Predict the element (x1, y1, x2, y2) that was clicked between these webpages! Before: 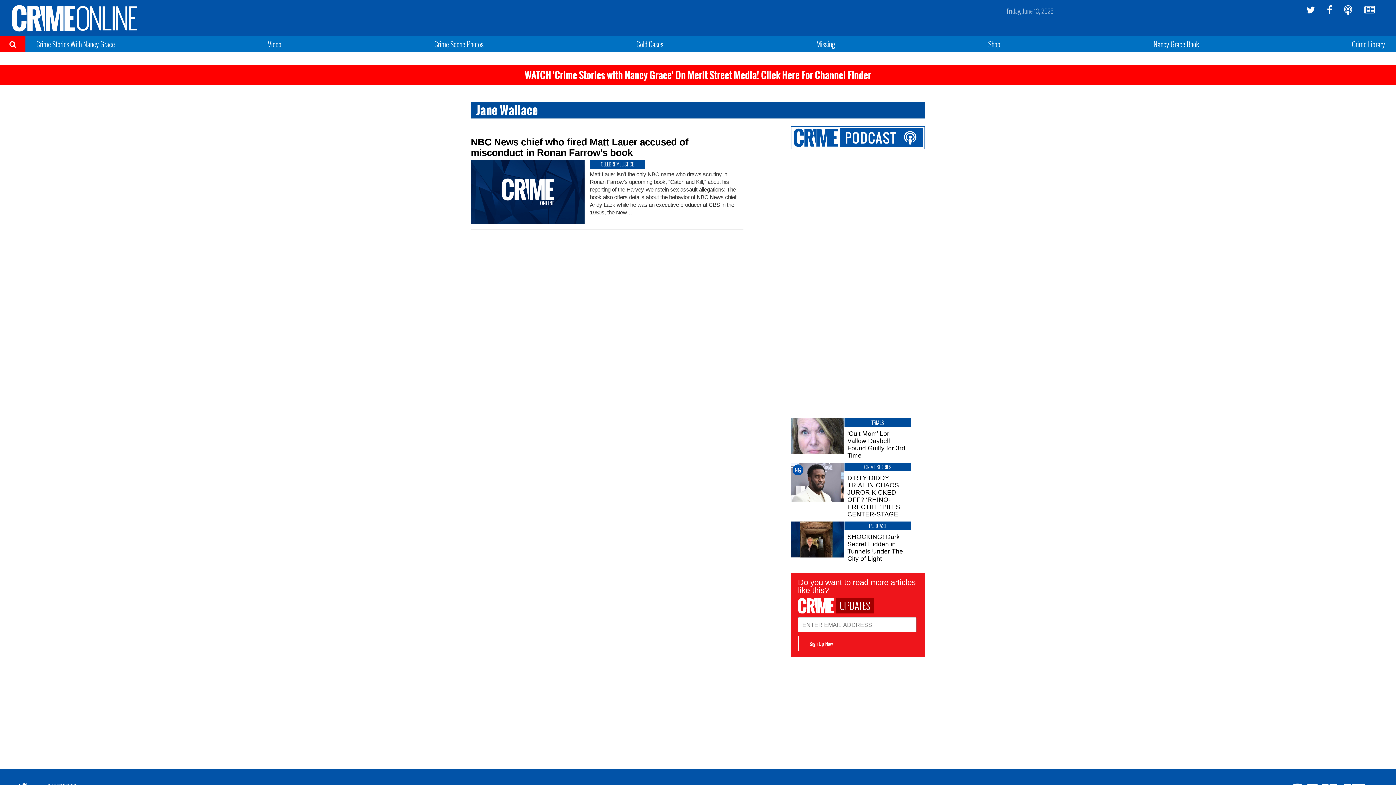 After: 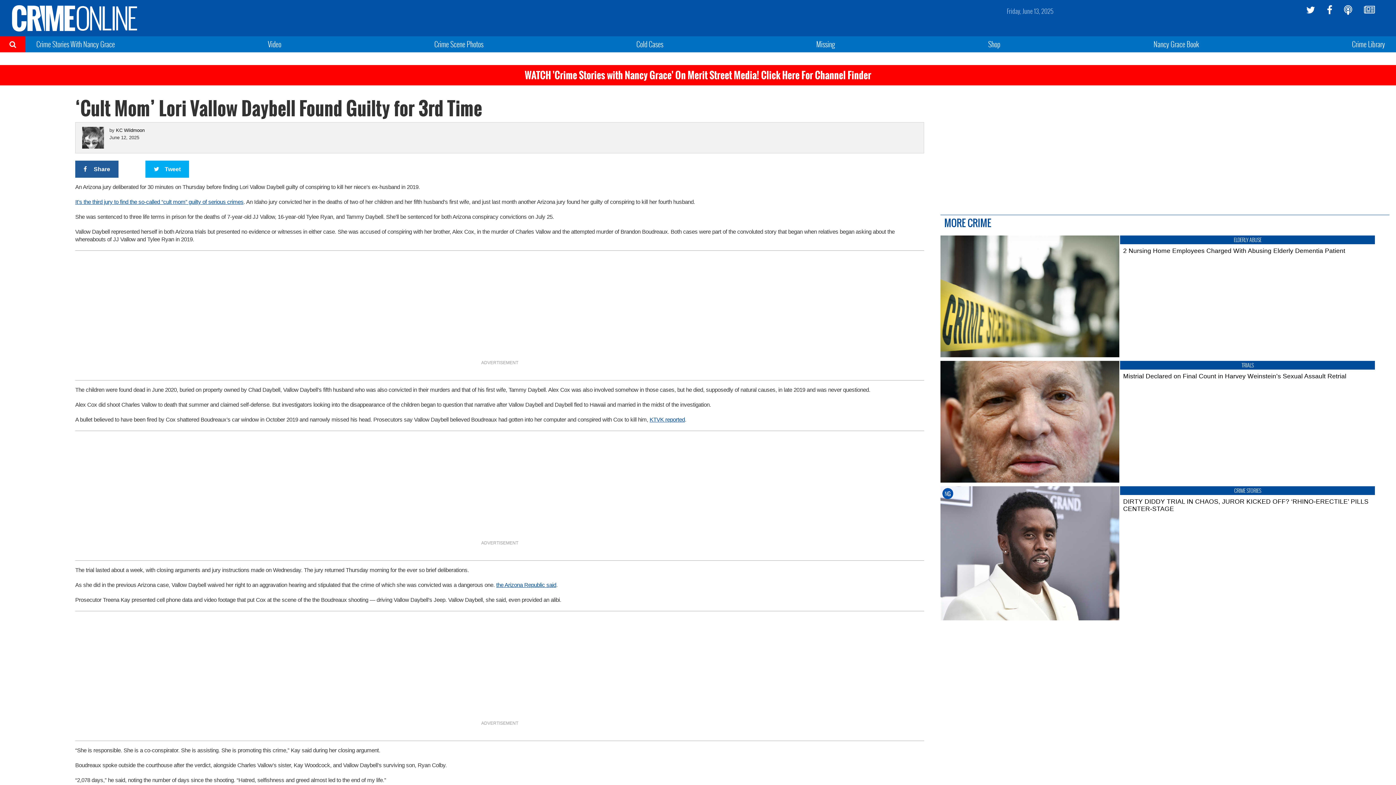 Action: bbox: (844, 430, 910, 459) label: ‘Cult Mom’ Lori Vallow Daybell Found Guilty for 3rd Time